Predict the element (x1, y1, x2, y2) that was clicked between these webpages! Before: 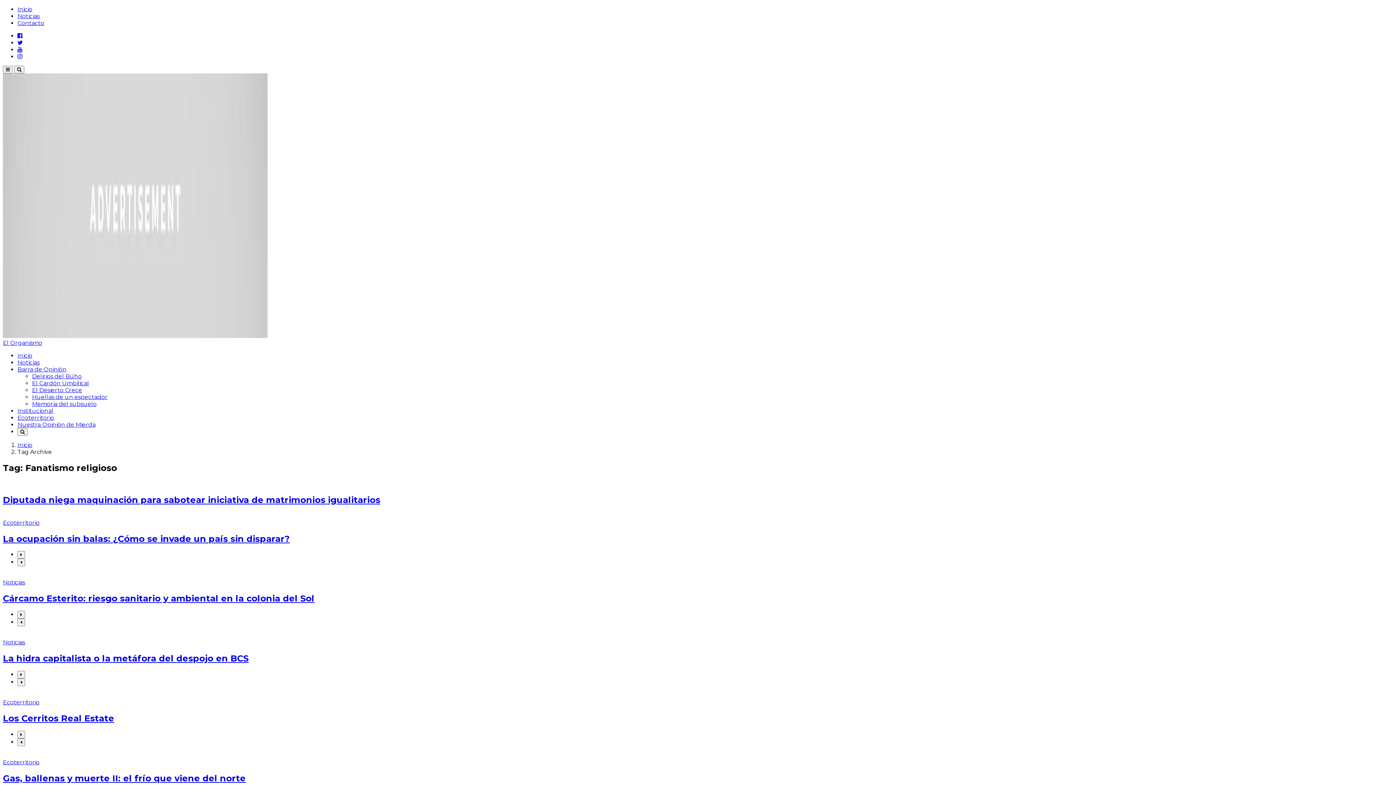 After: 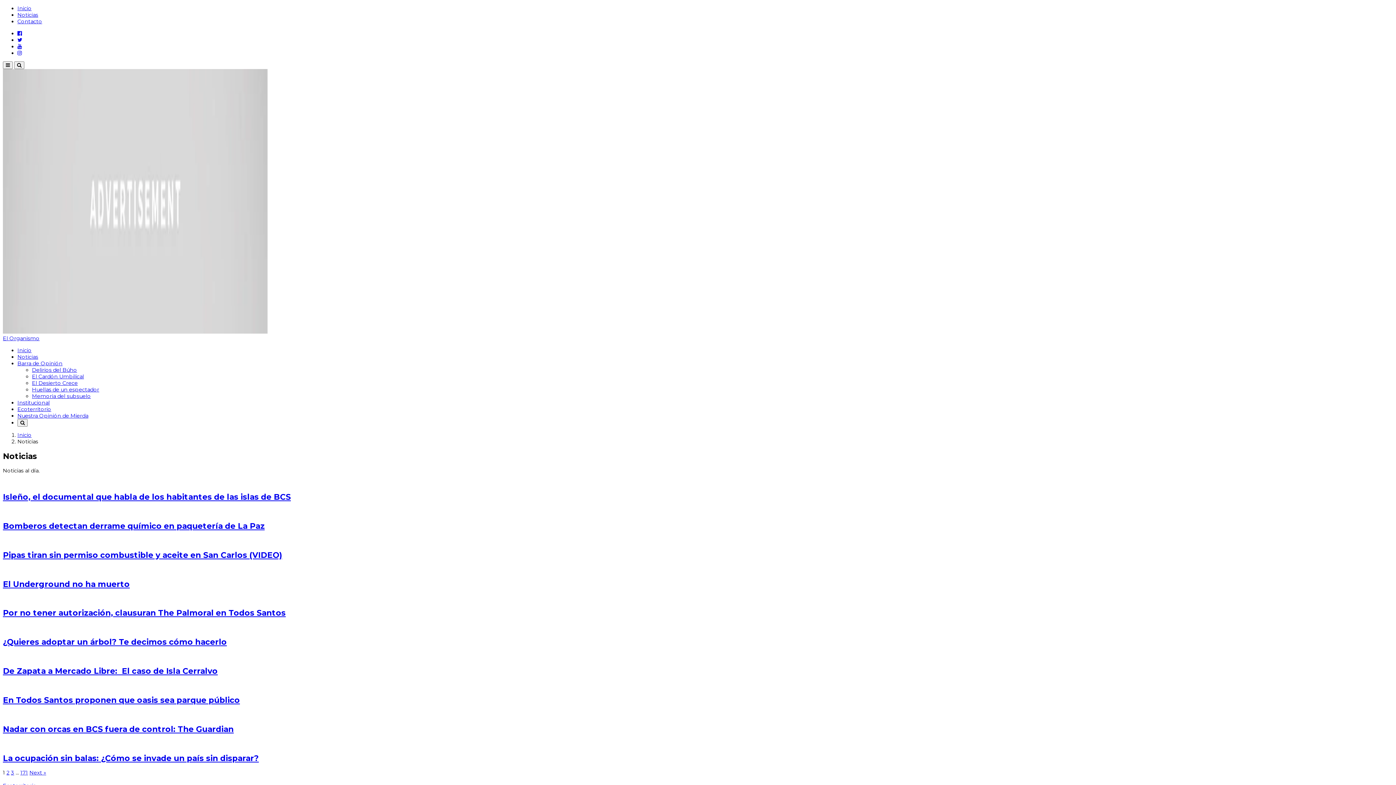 Action: label: Noticias bbox: (2, 639, 25, 646)